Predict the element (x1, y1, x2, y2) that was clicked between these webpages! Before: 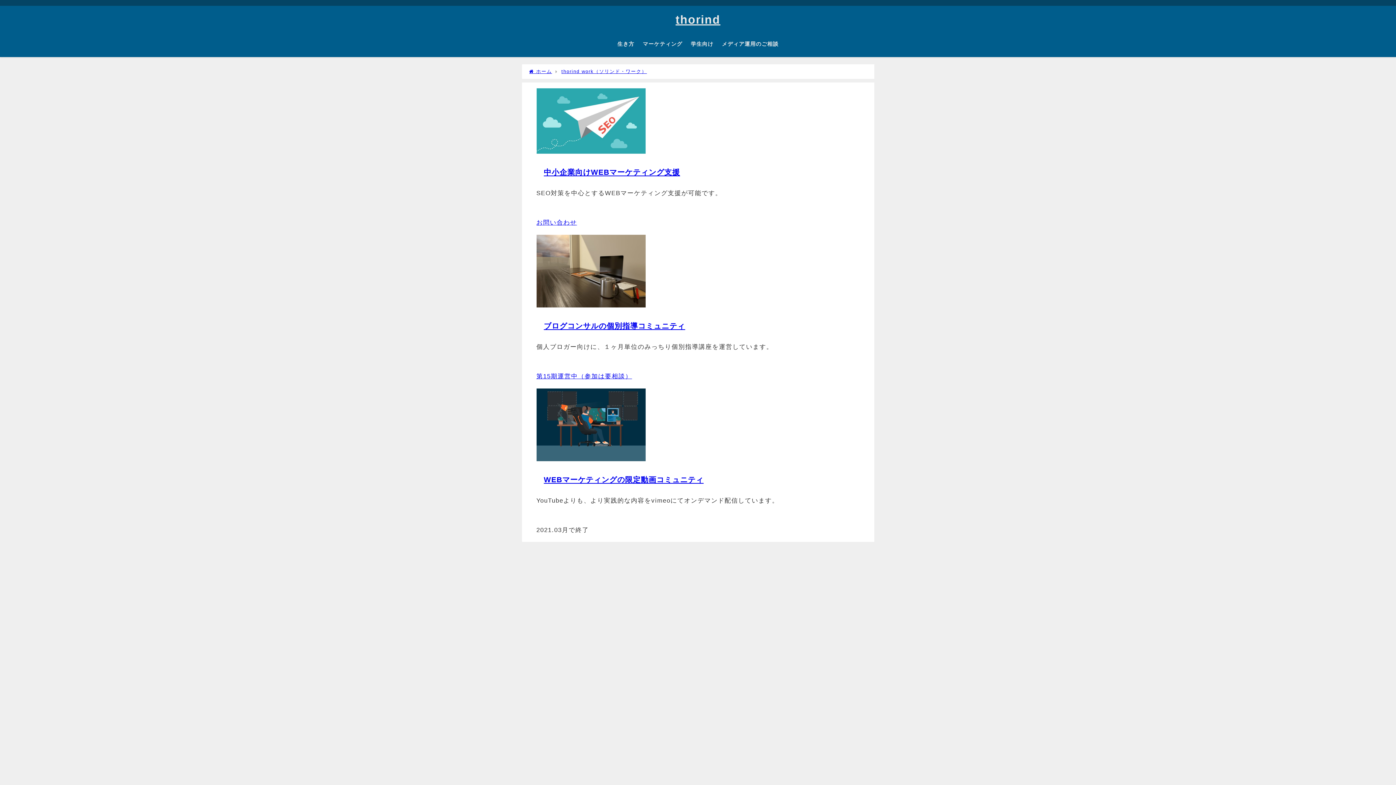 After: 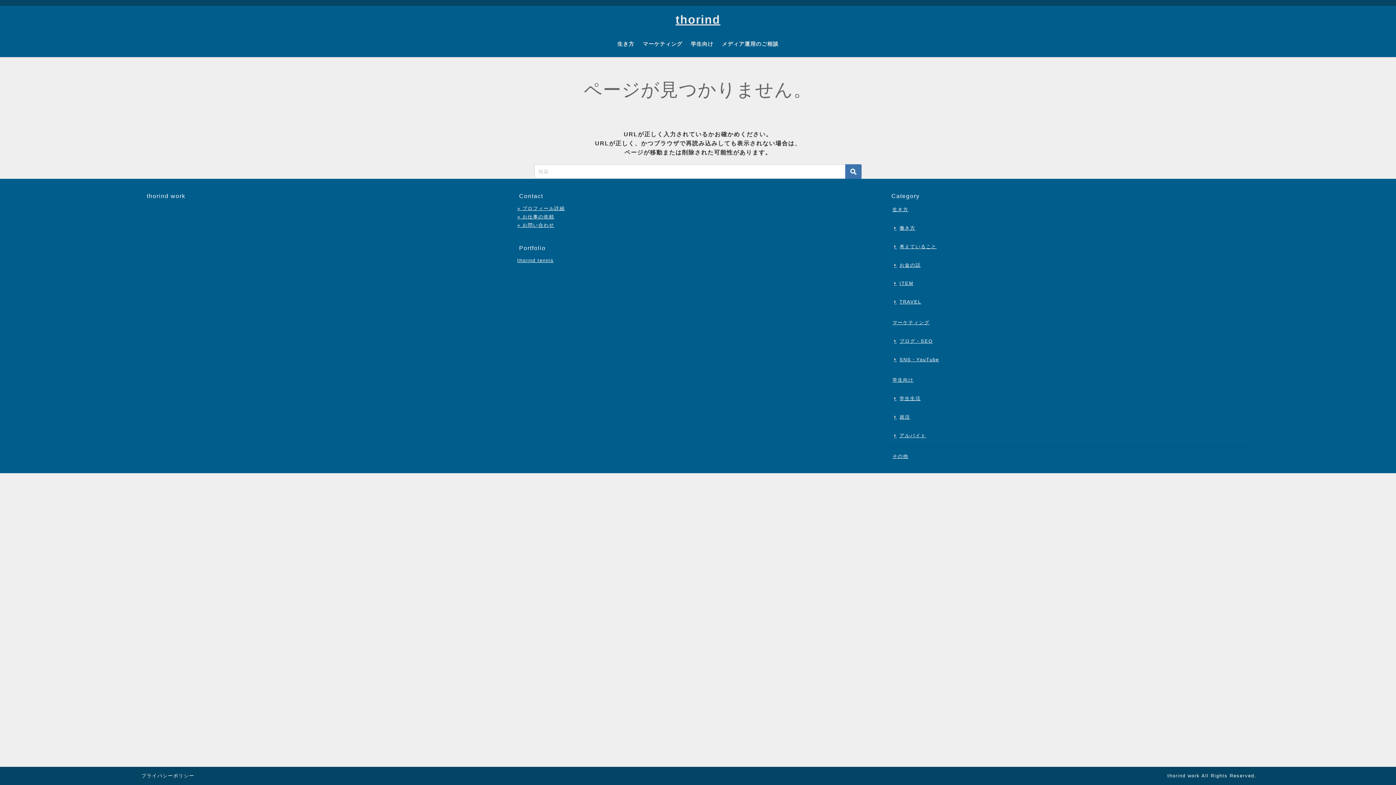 Action: bbox: (536, 267, 645, 274)